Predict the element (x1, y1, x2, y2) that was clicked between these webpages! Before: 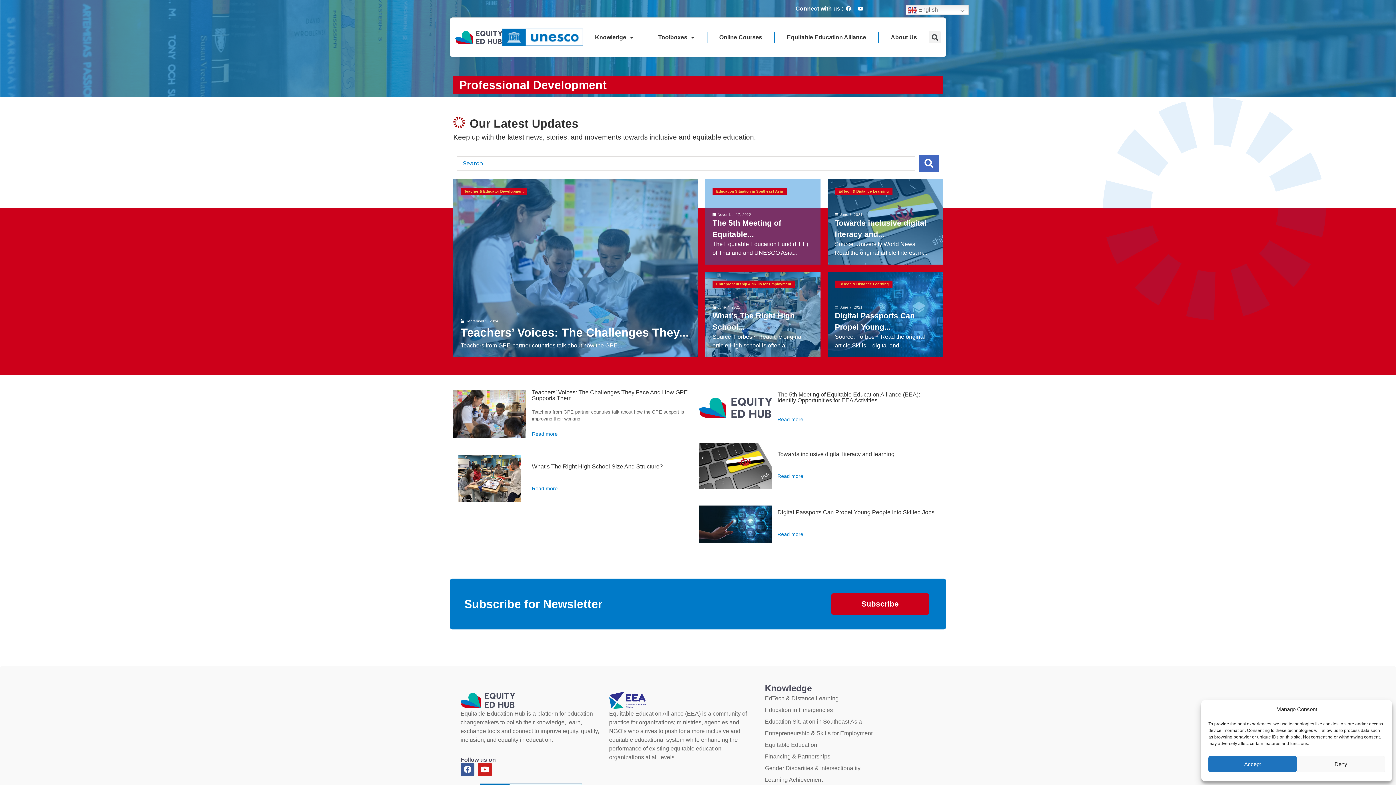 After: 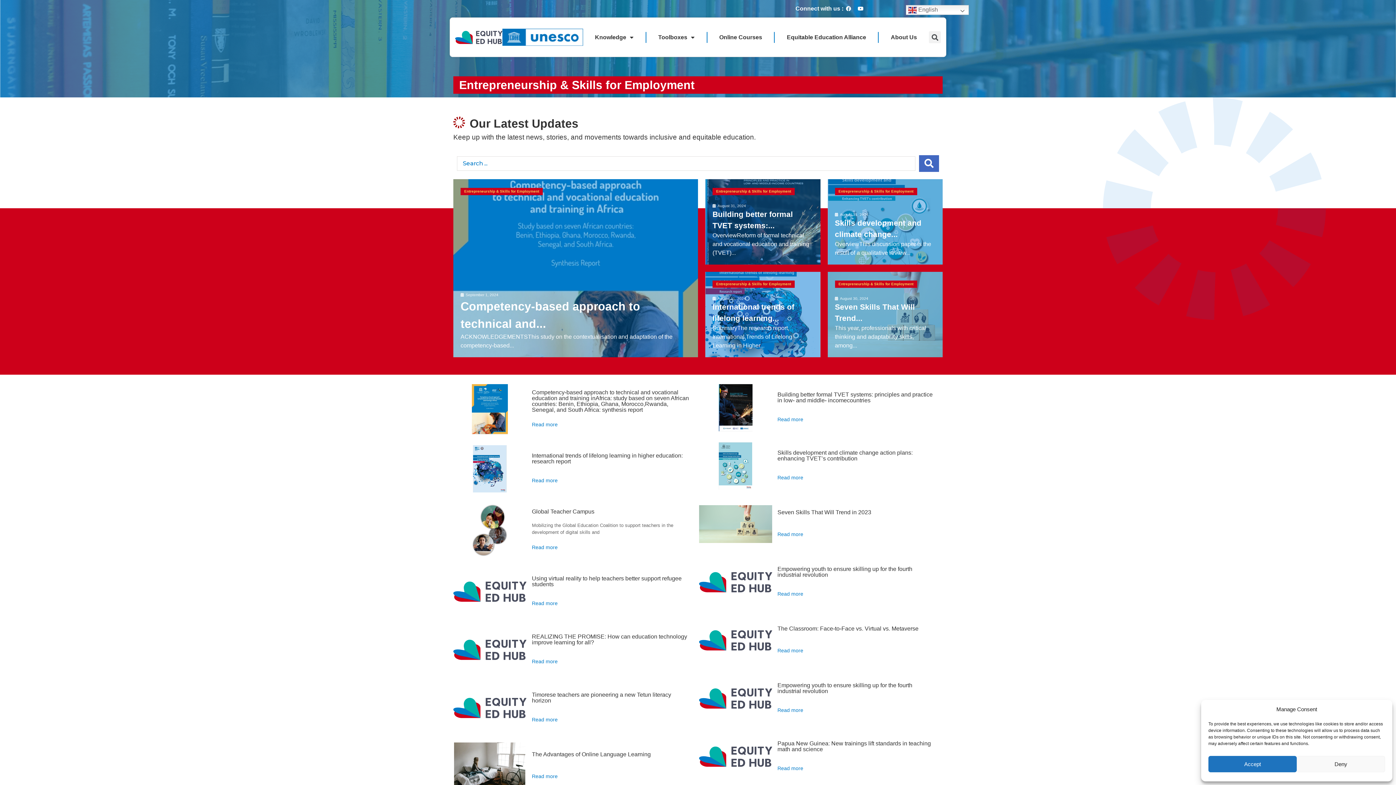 Action: label: Entrepreneurship & Skills for Employment bbox: (712, 280, 794, 287)